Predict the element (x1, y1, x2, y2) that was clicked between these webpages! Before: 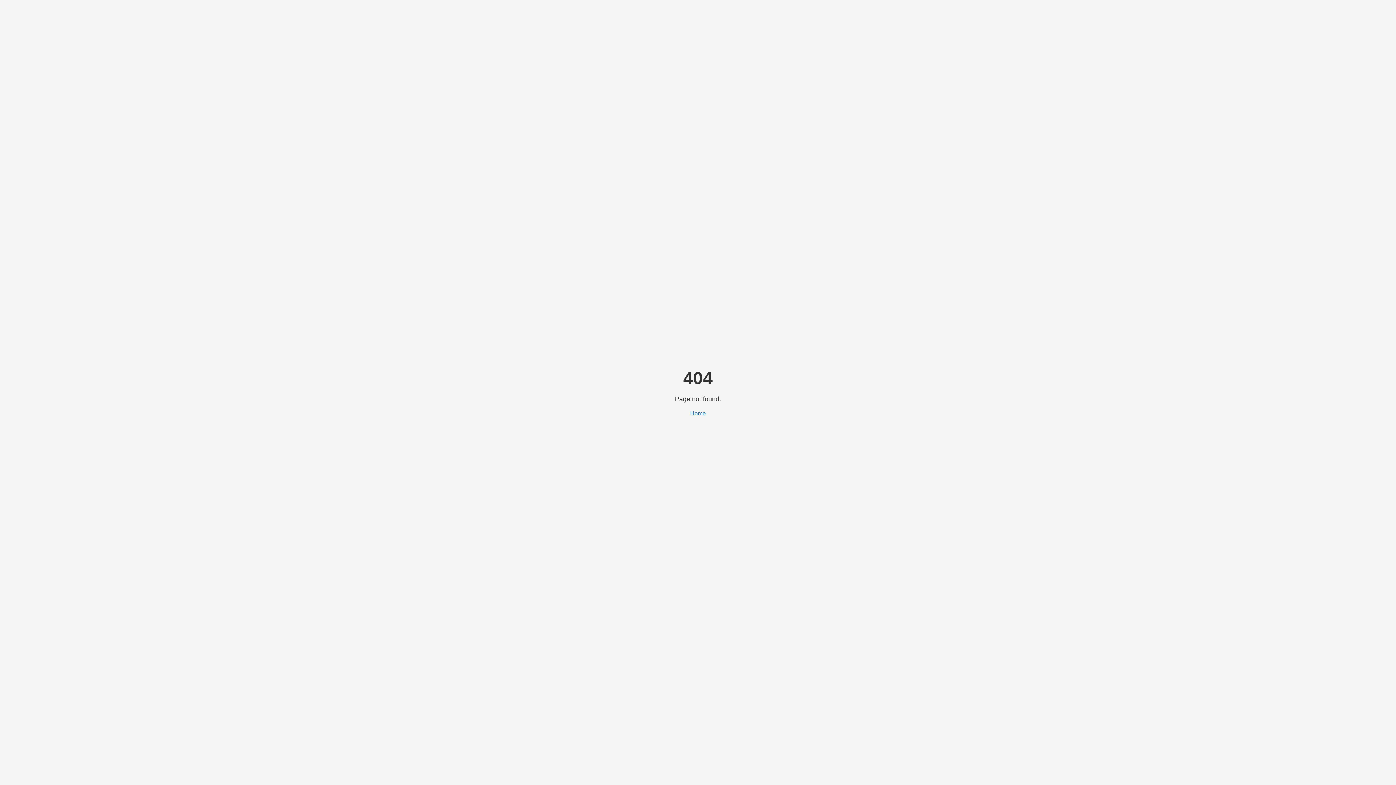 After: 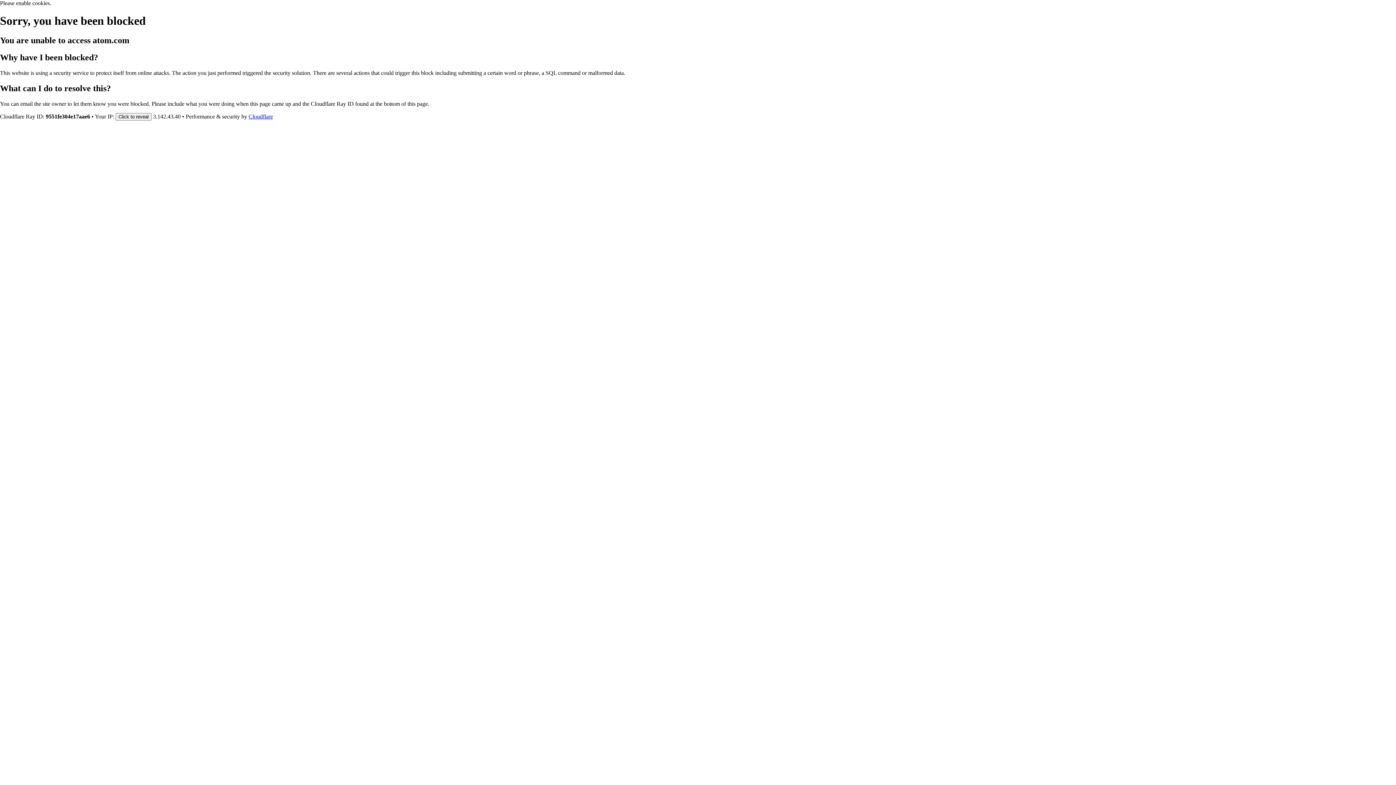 Action: label: Home bbox: (690, 410, 706, 416)